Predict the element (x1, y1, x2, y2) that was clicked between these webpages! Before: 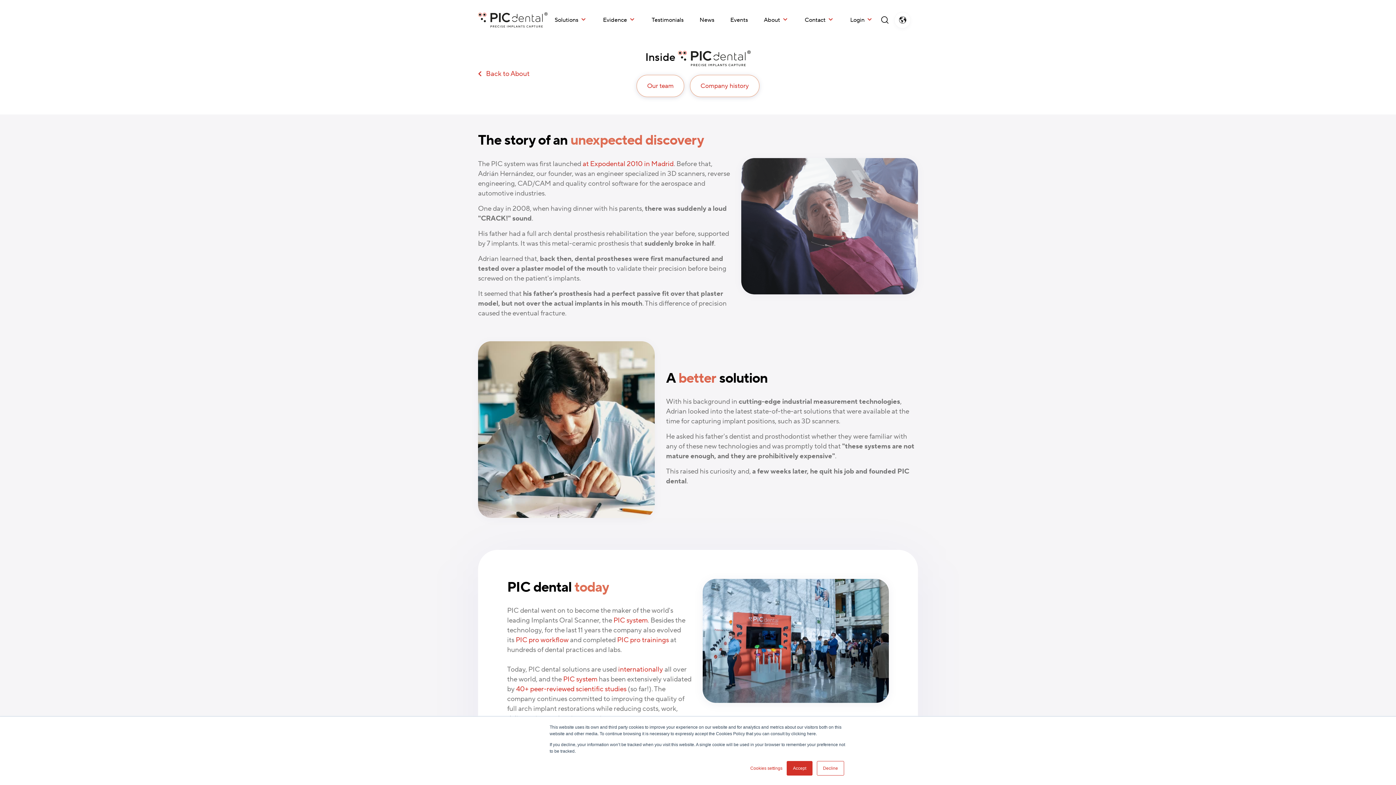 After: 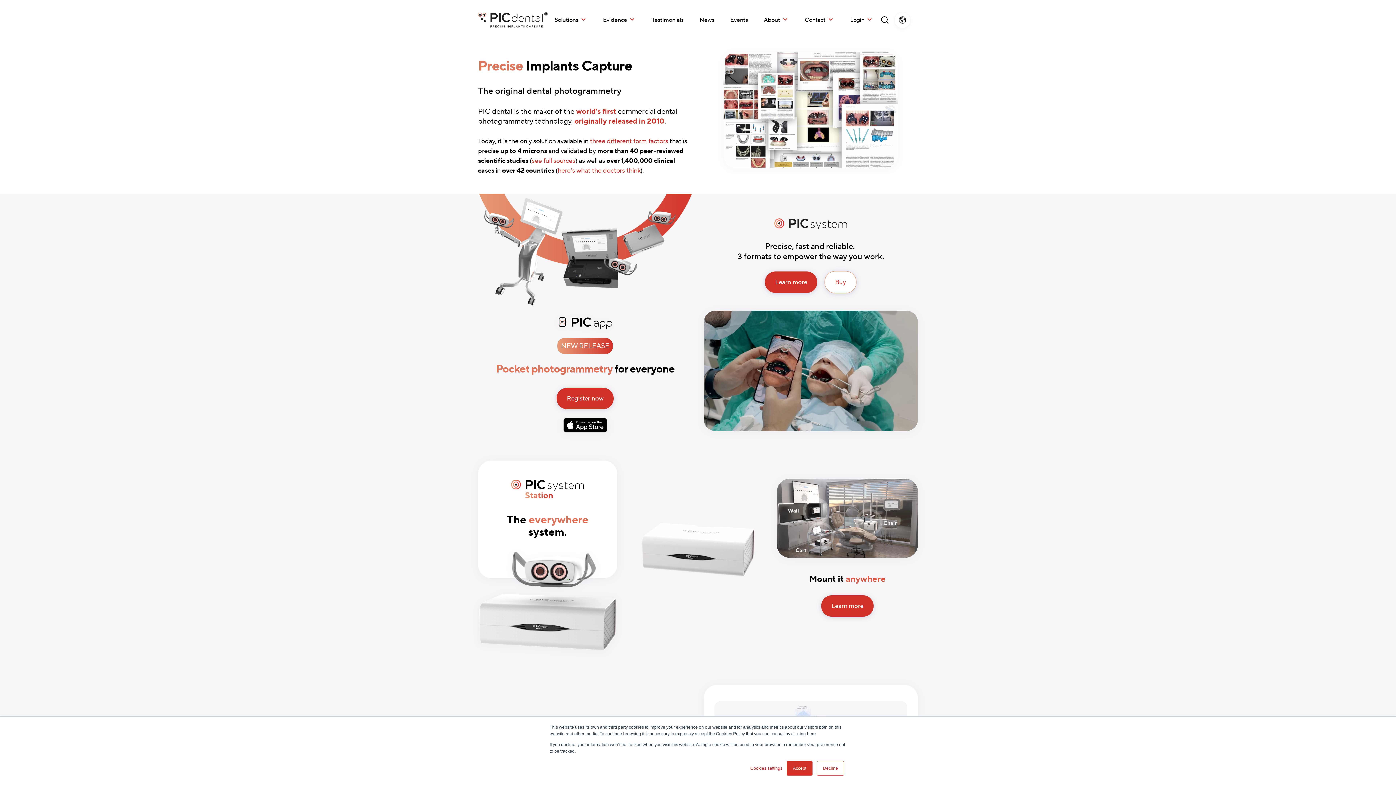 Action: bbox: (478, 12, 547, 27)